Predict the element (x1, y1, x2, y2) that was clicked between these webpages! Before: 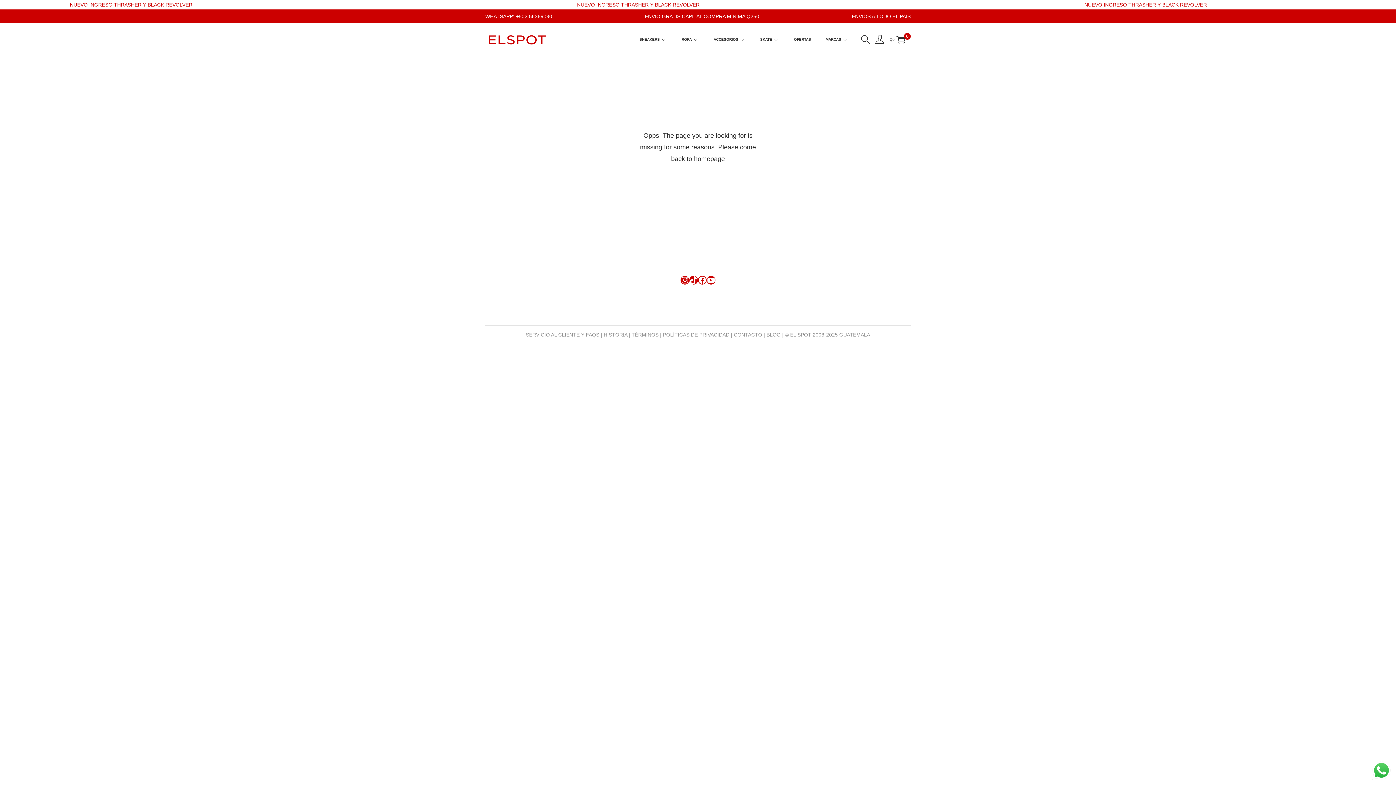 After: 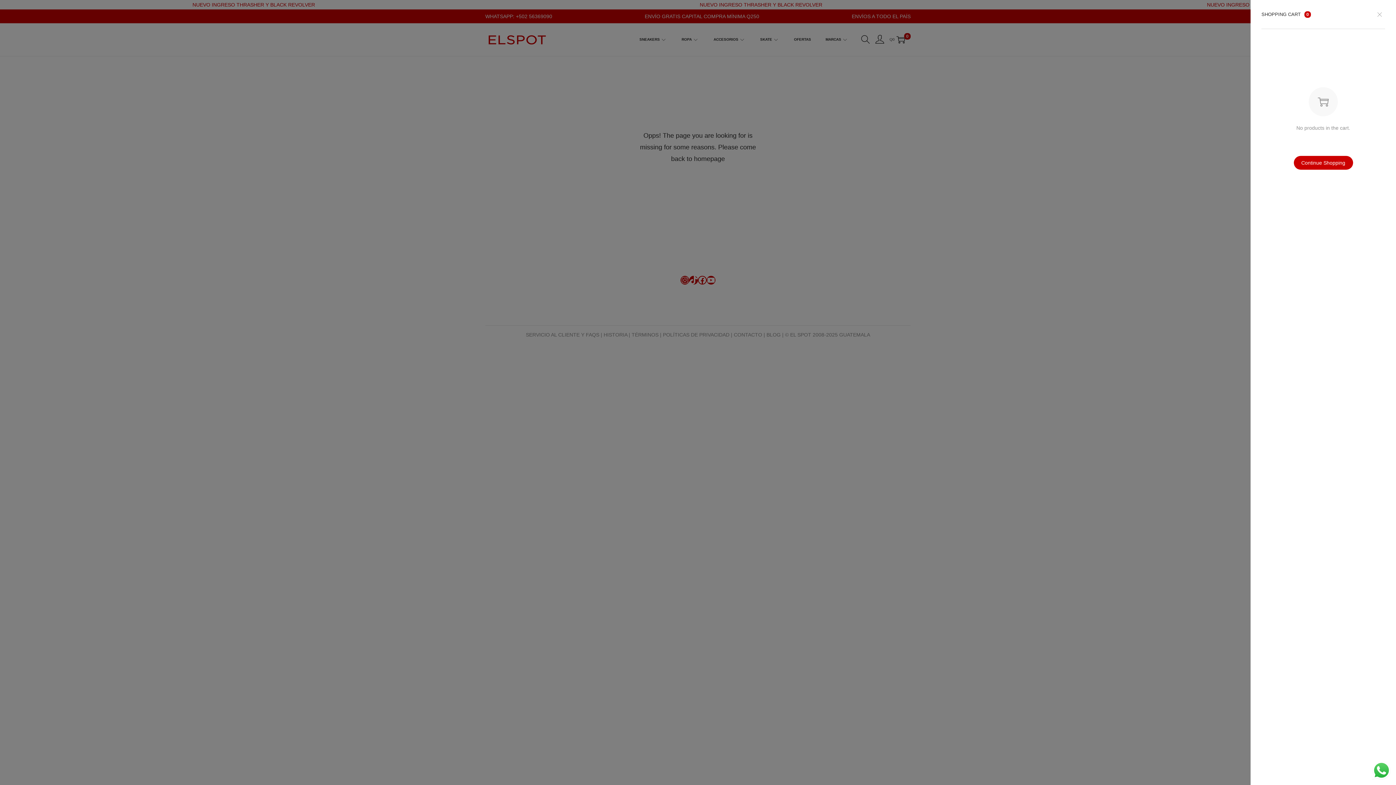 Action: label: 0 bbox: (896, 35, 905, 44)